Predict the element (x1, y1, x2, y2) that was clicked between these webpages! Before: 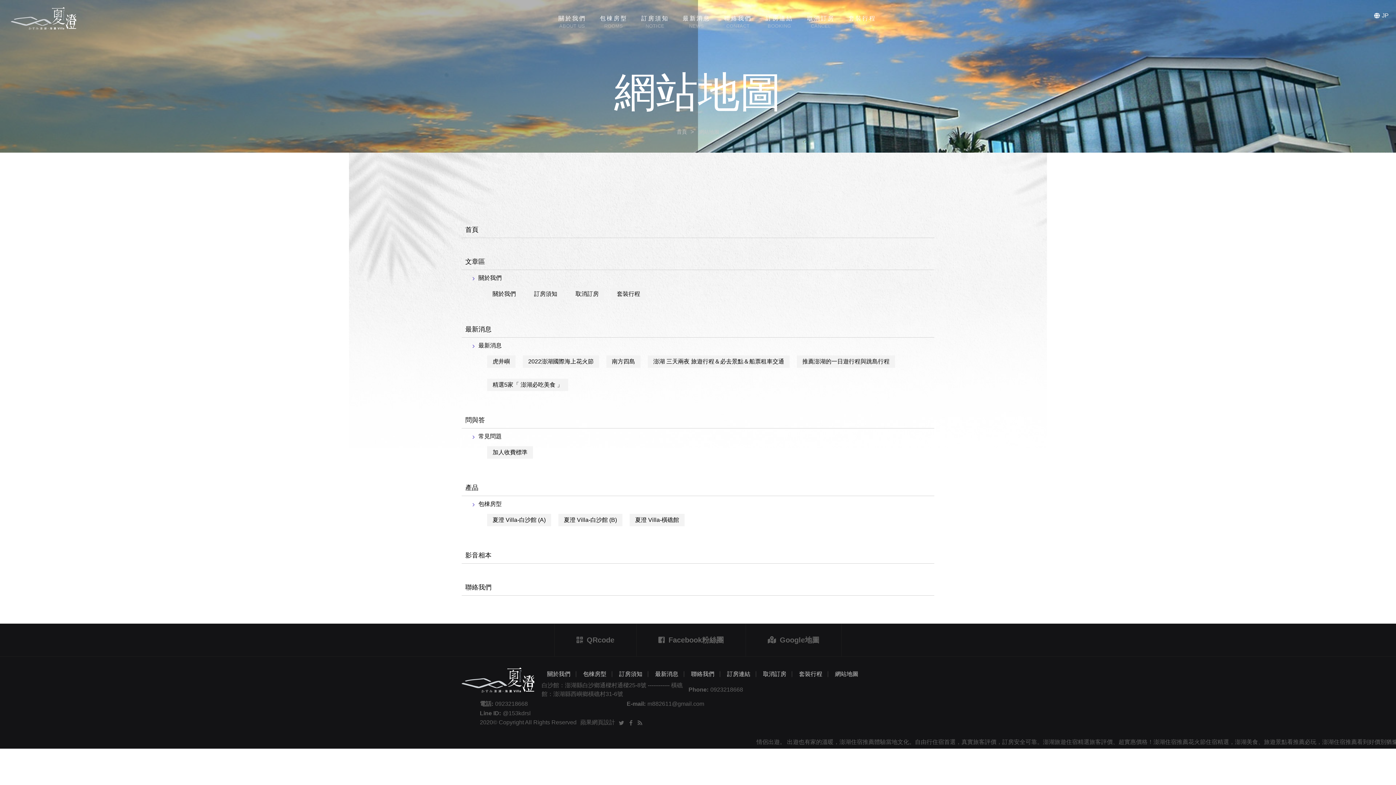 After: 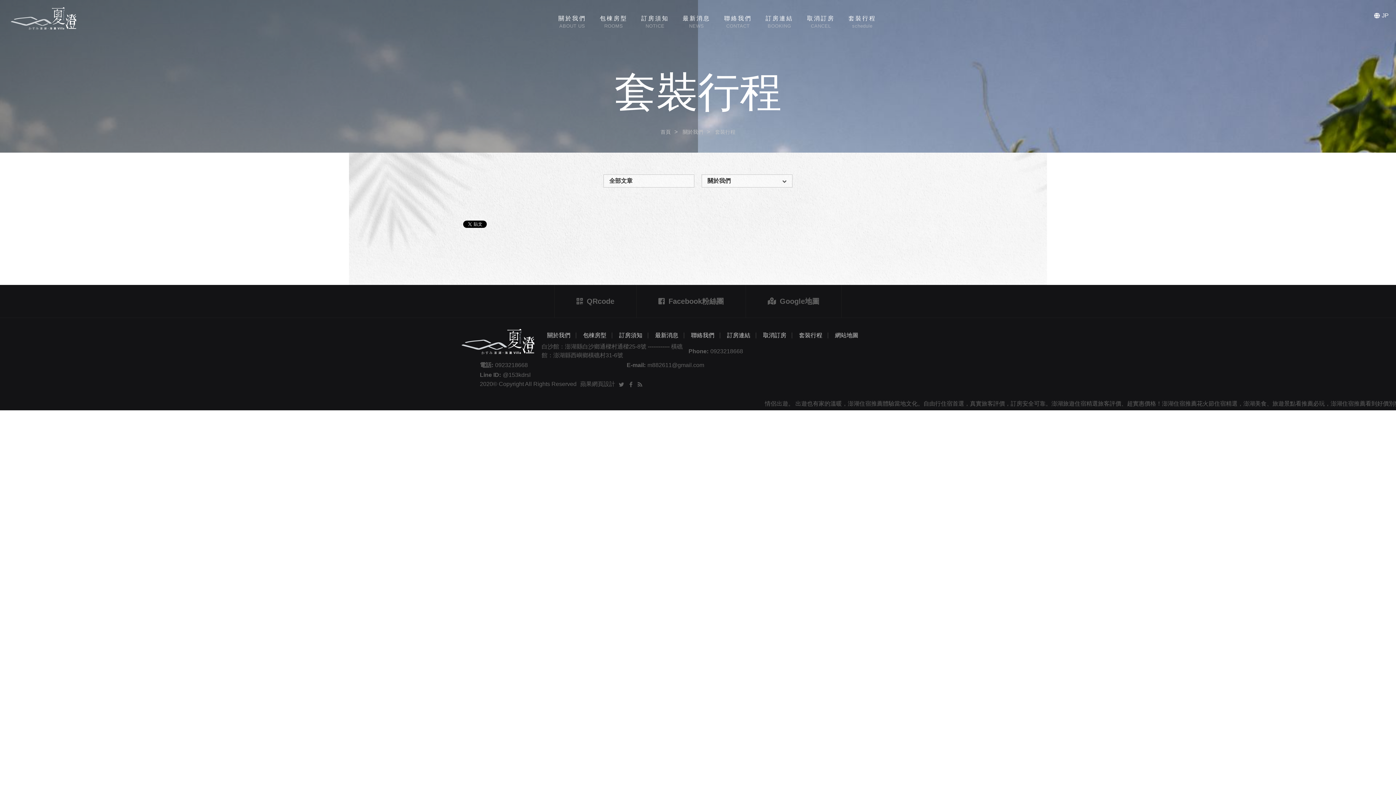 Action: label: 套裝行程 bbox: (611, 288, 645, 300)